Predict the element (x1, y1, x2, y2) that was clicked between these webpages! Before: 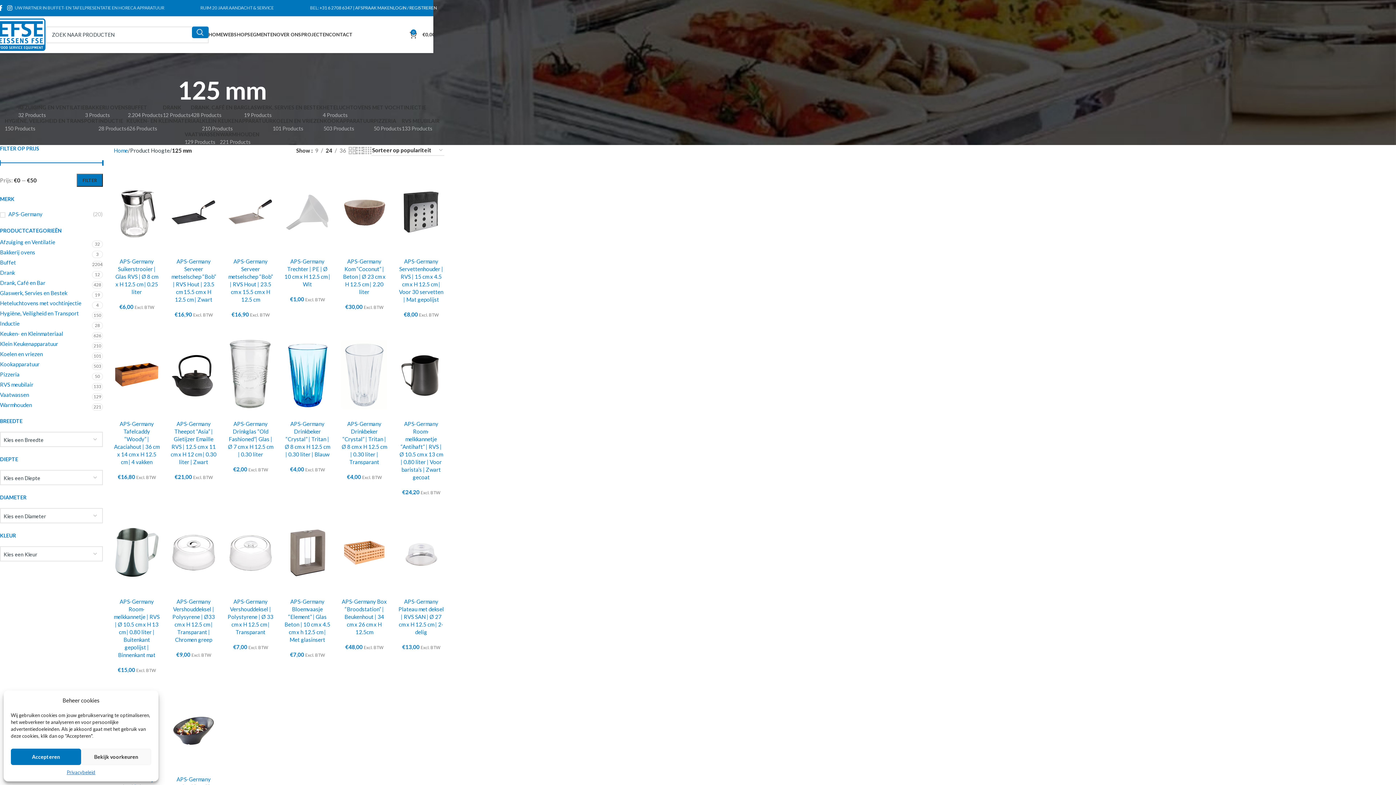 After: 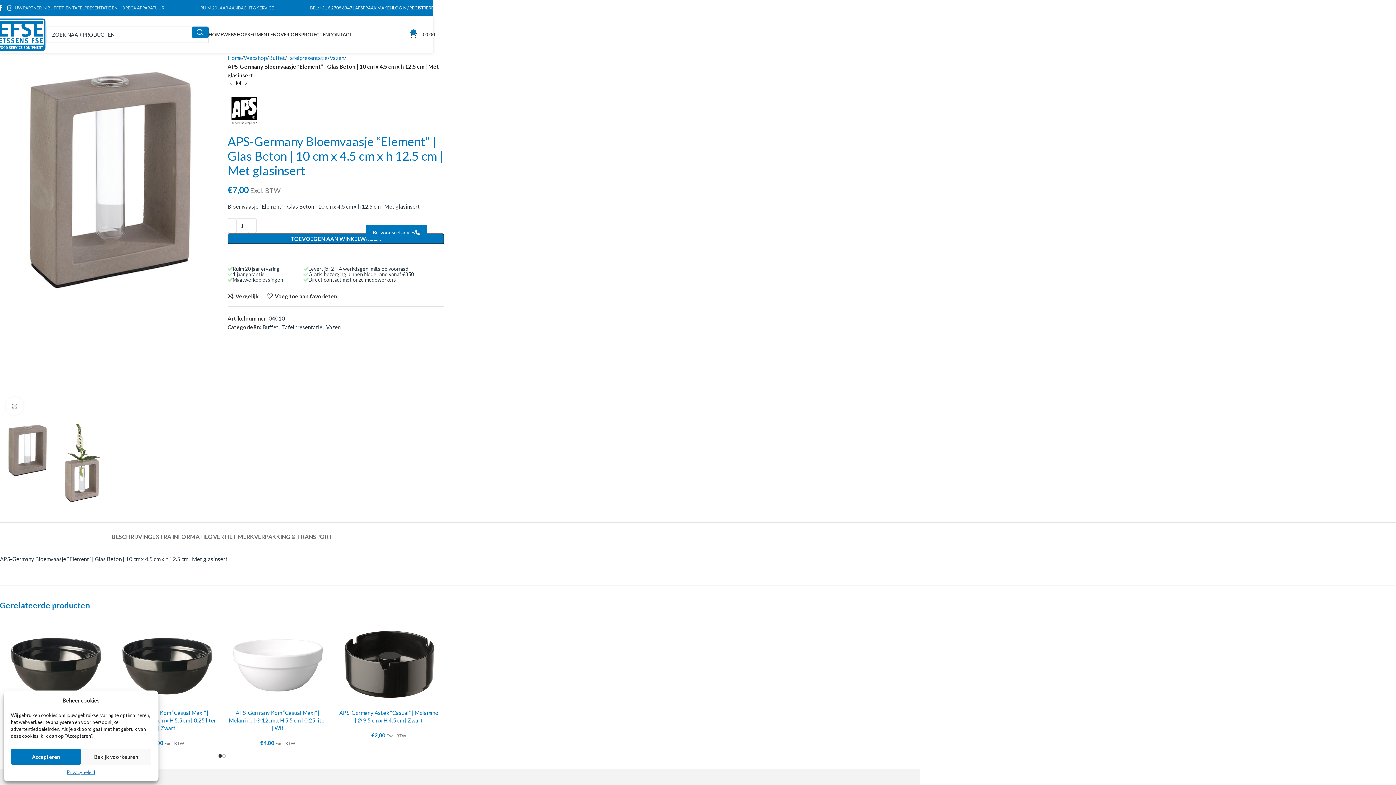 Action: bbox: (284, 507, 330, 598)